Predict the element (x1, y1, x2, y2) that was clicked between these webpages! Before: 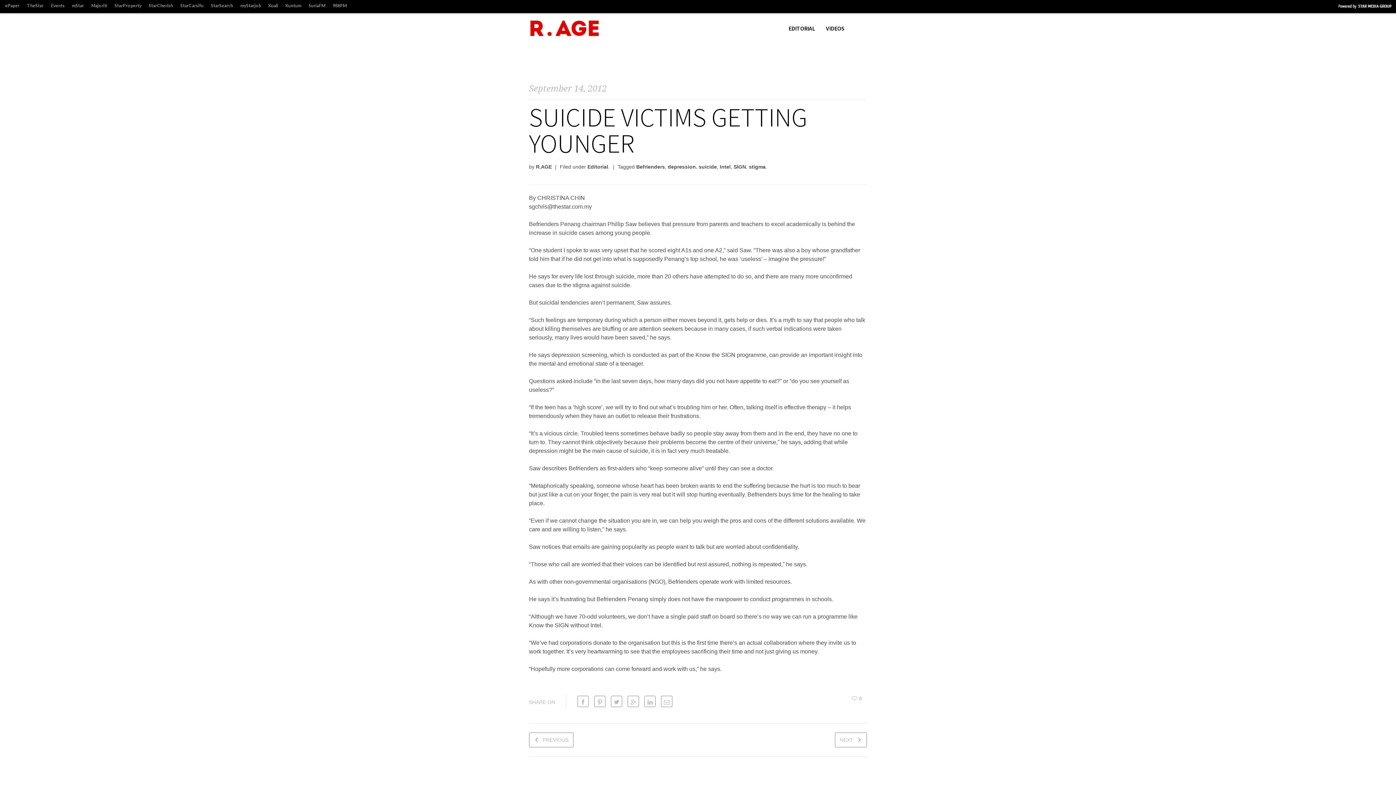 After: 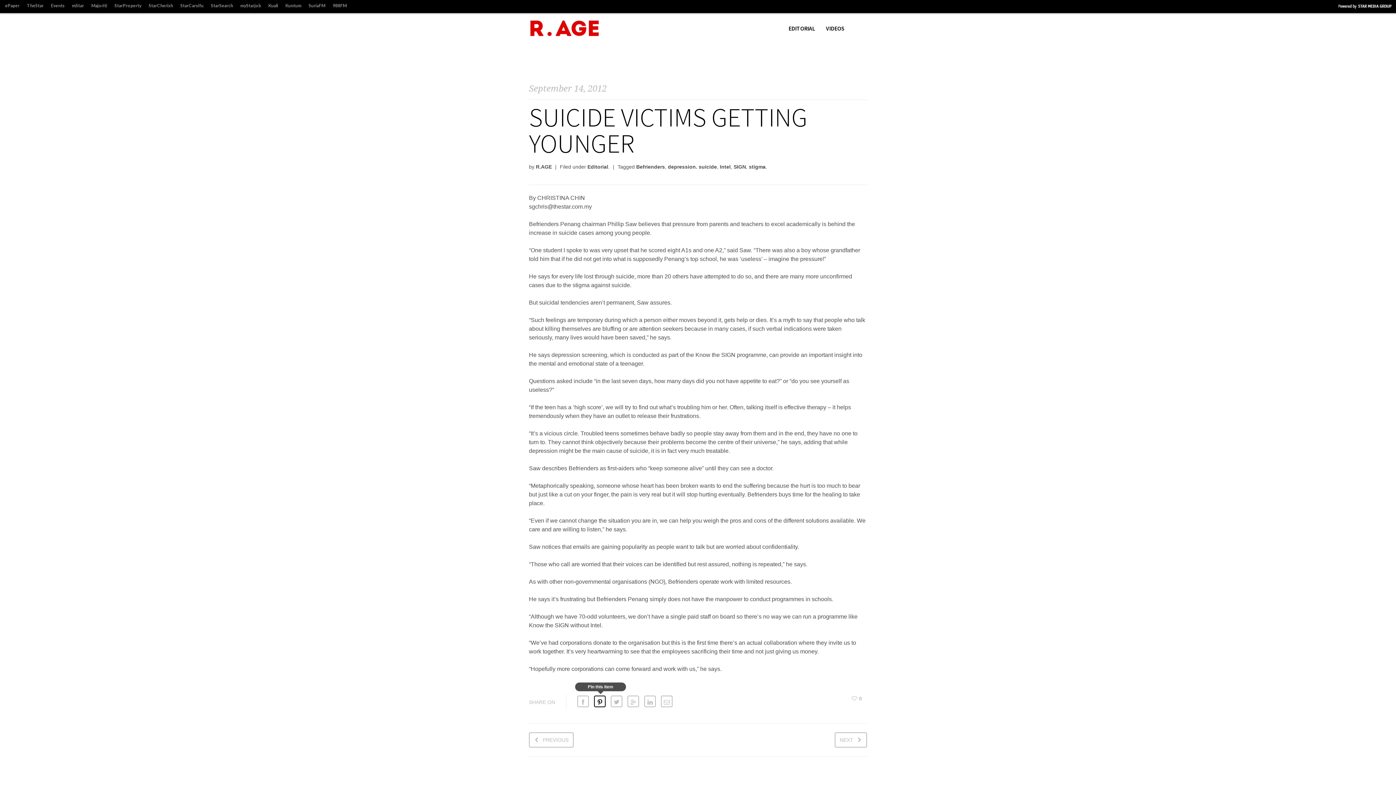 Action: bbox: (594, 696, 607, 709)